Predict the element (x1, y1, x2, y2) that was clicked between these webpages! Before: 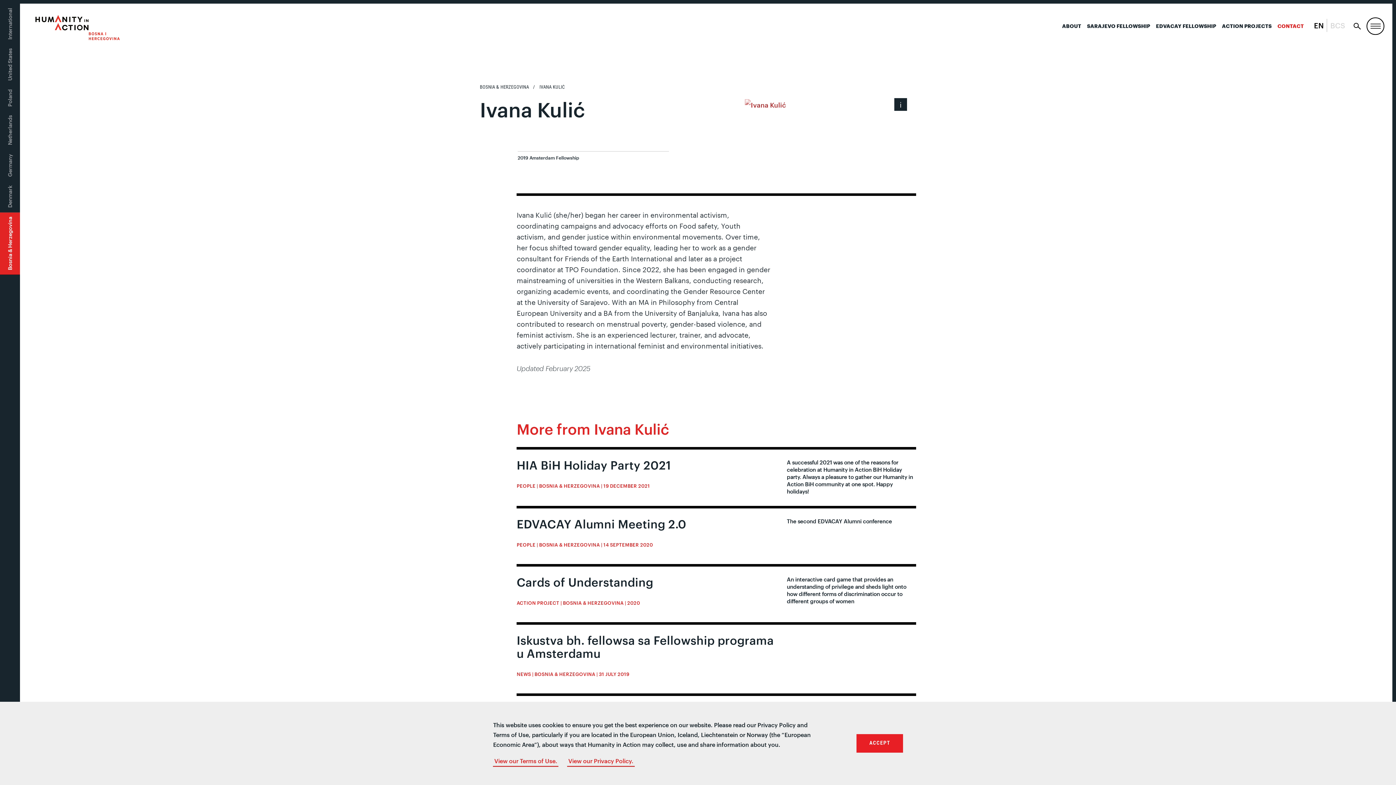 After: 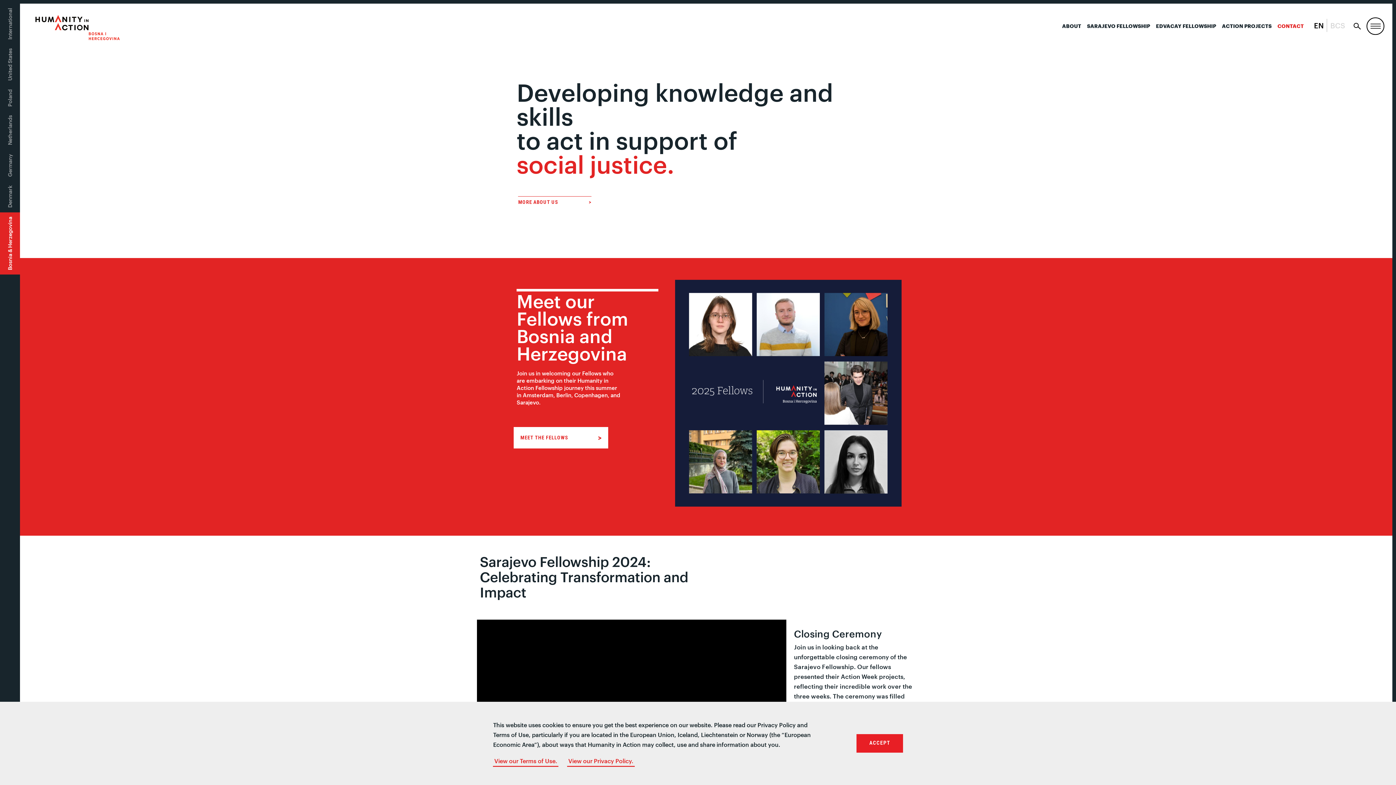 Action: bbox: (34, 14, 125, 44)